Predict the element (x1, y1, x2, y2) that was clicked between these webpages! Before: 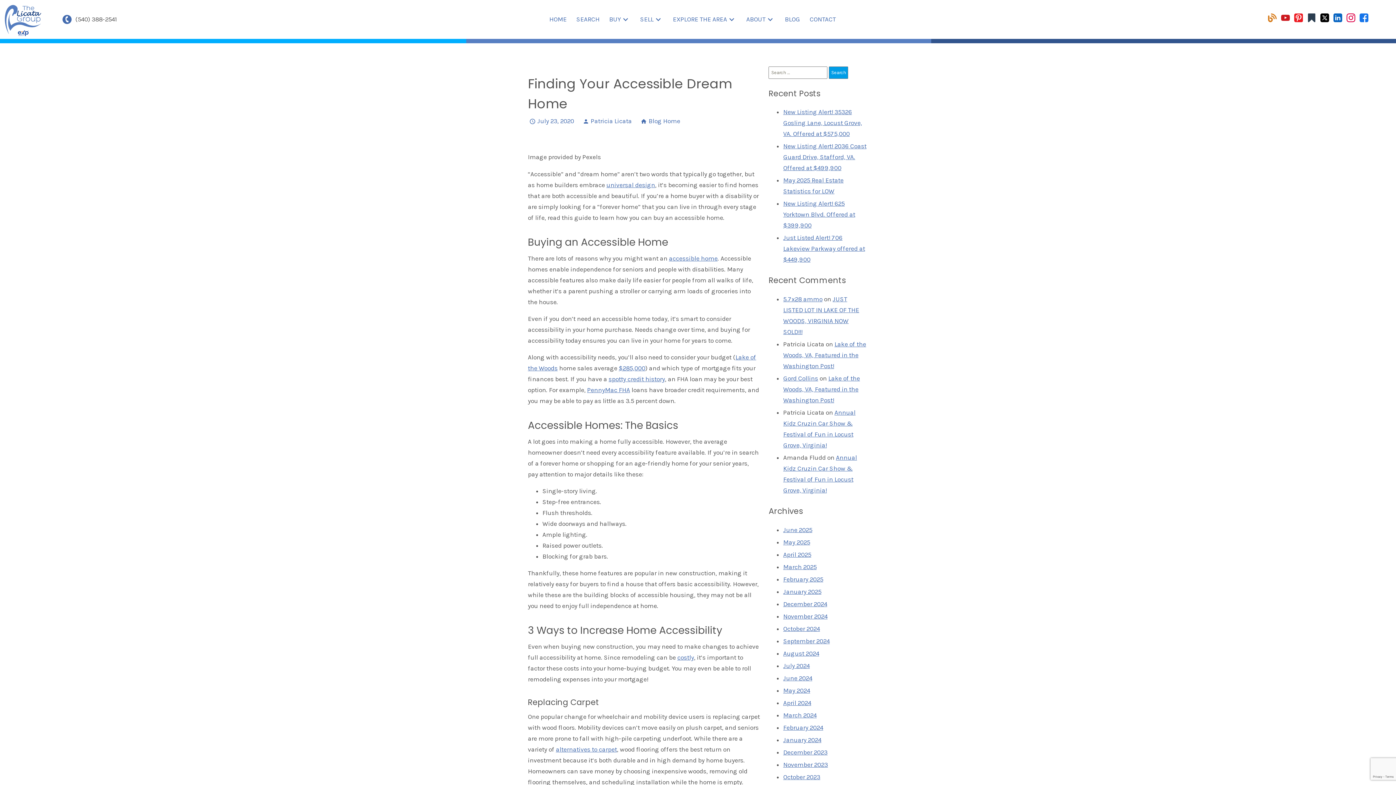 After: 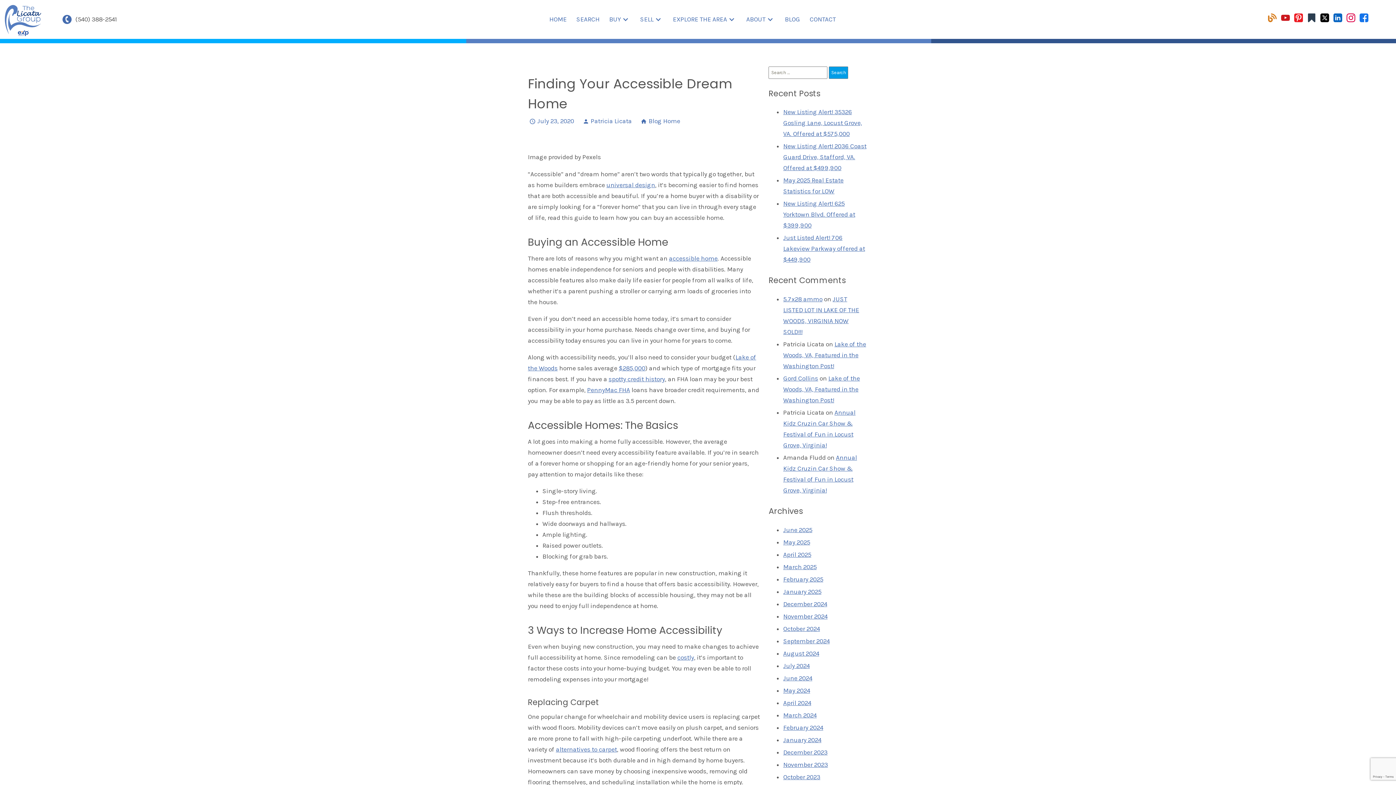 Action: bbox: (1346, 16, 1355, 23) label: Connect on Instagram